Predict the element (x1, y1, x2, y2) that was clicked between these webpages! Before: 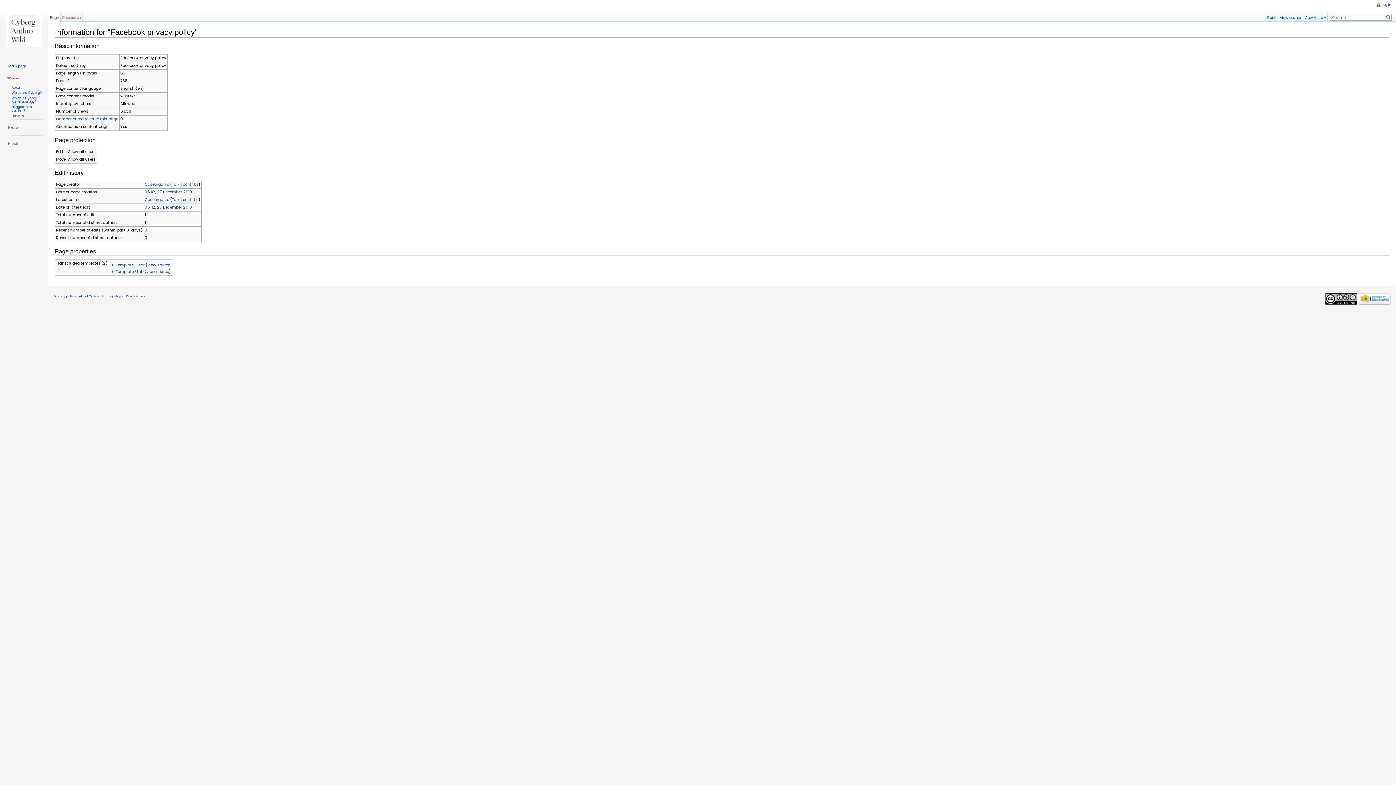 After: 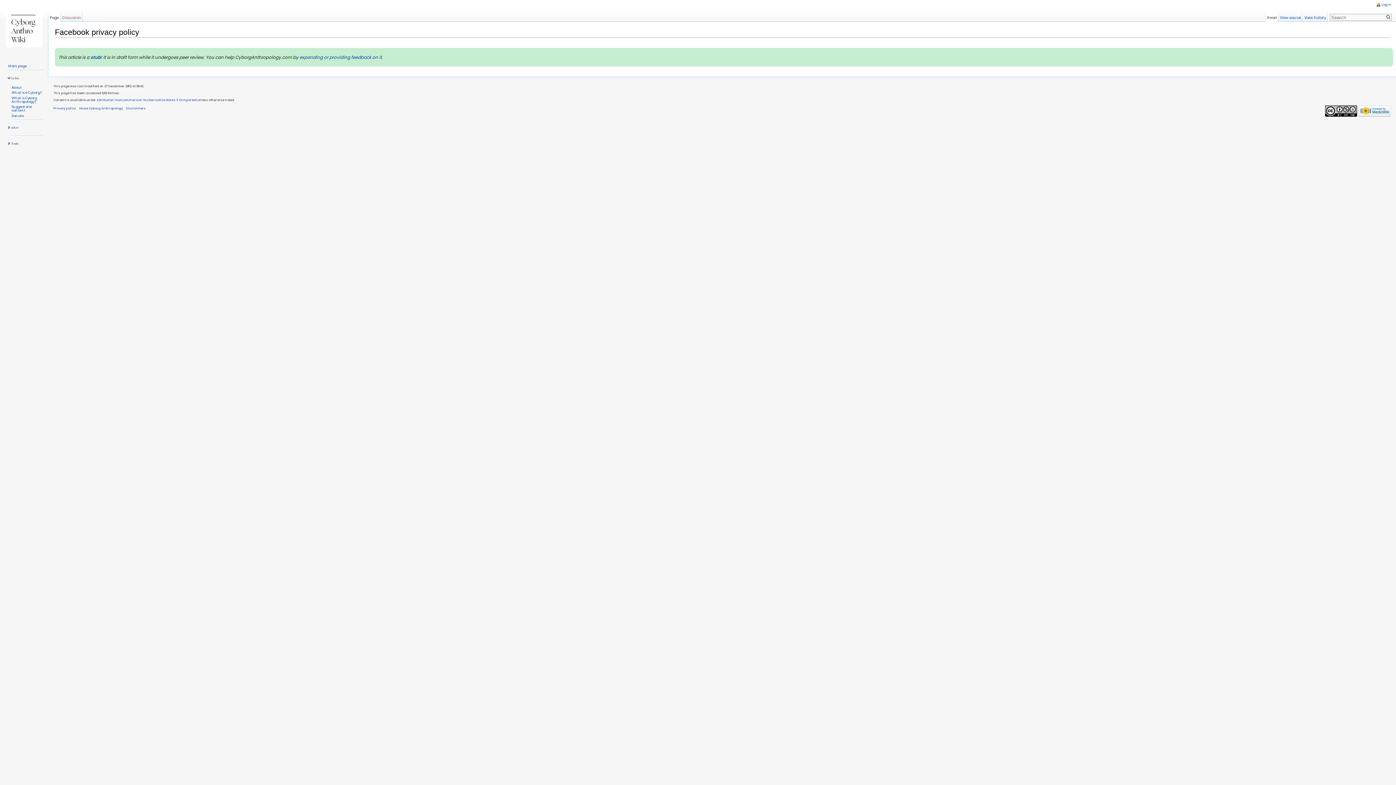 Action: bbox: (1265, 10, 1278, 21) label: Read